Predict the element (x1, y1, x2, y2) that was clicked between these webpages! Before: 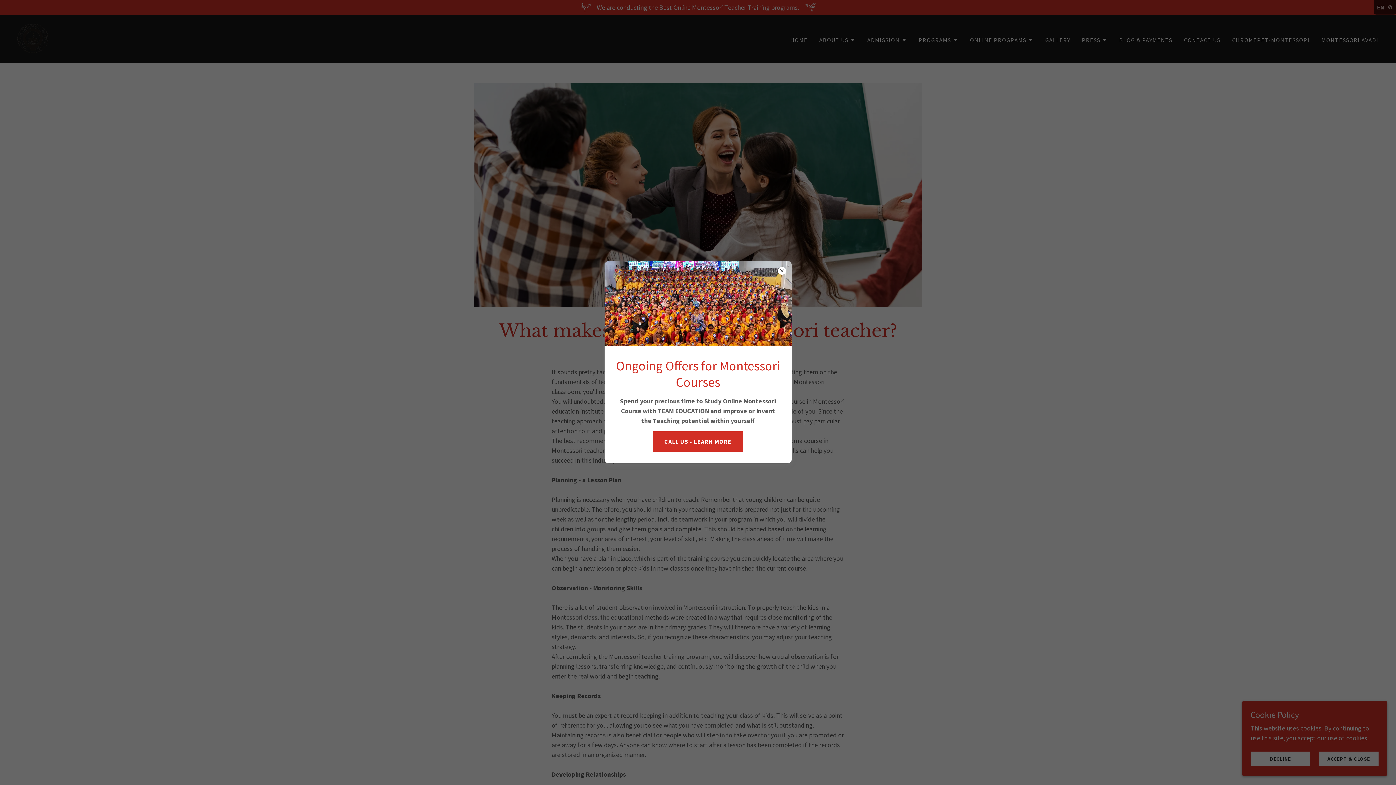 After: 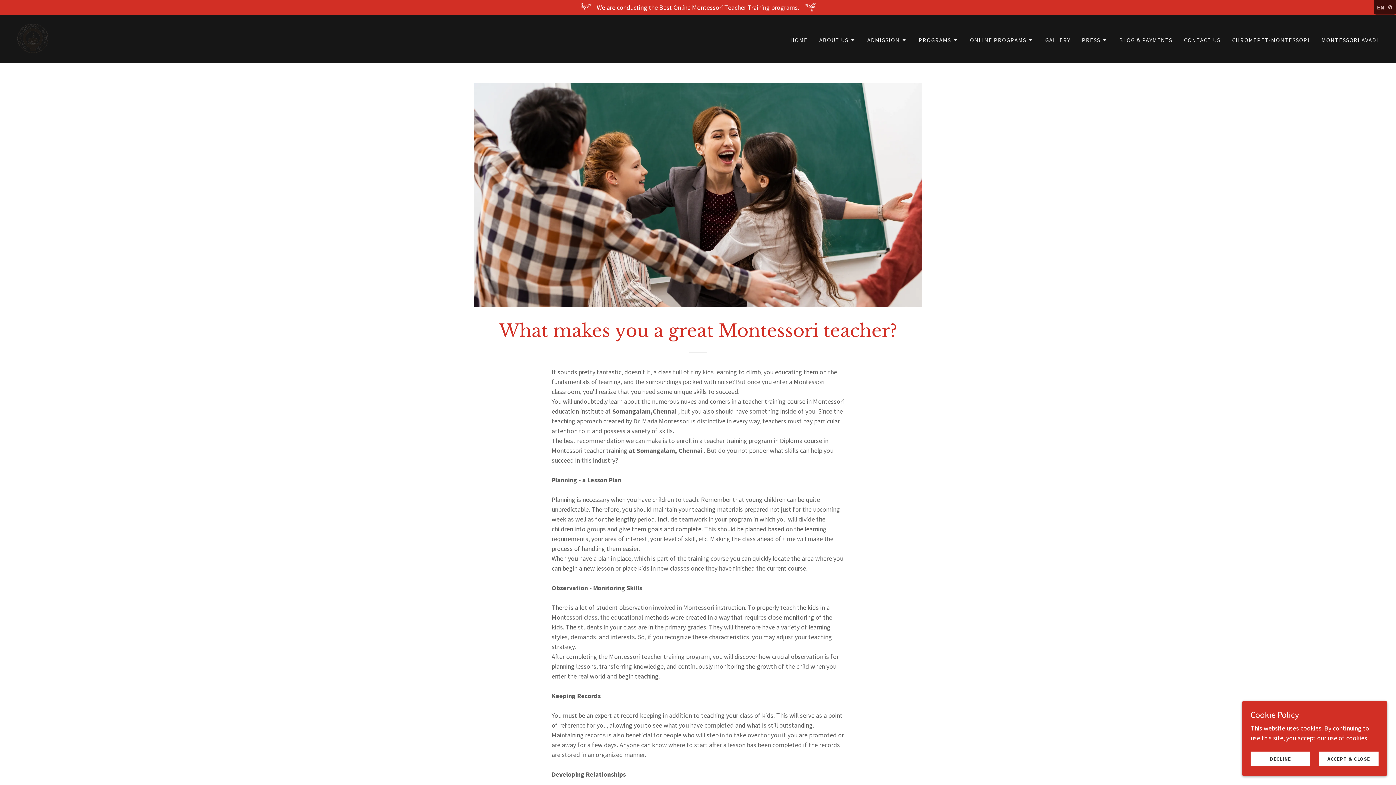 Action: bbox: (652, 431, 743, 451) label: CALL US - LEARN MORE